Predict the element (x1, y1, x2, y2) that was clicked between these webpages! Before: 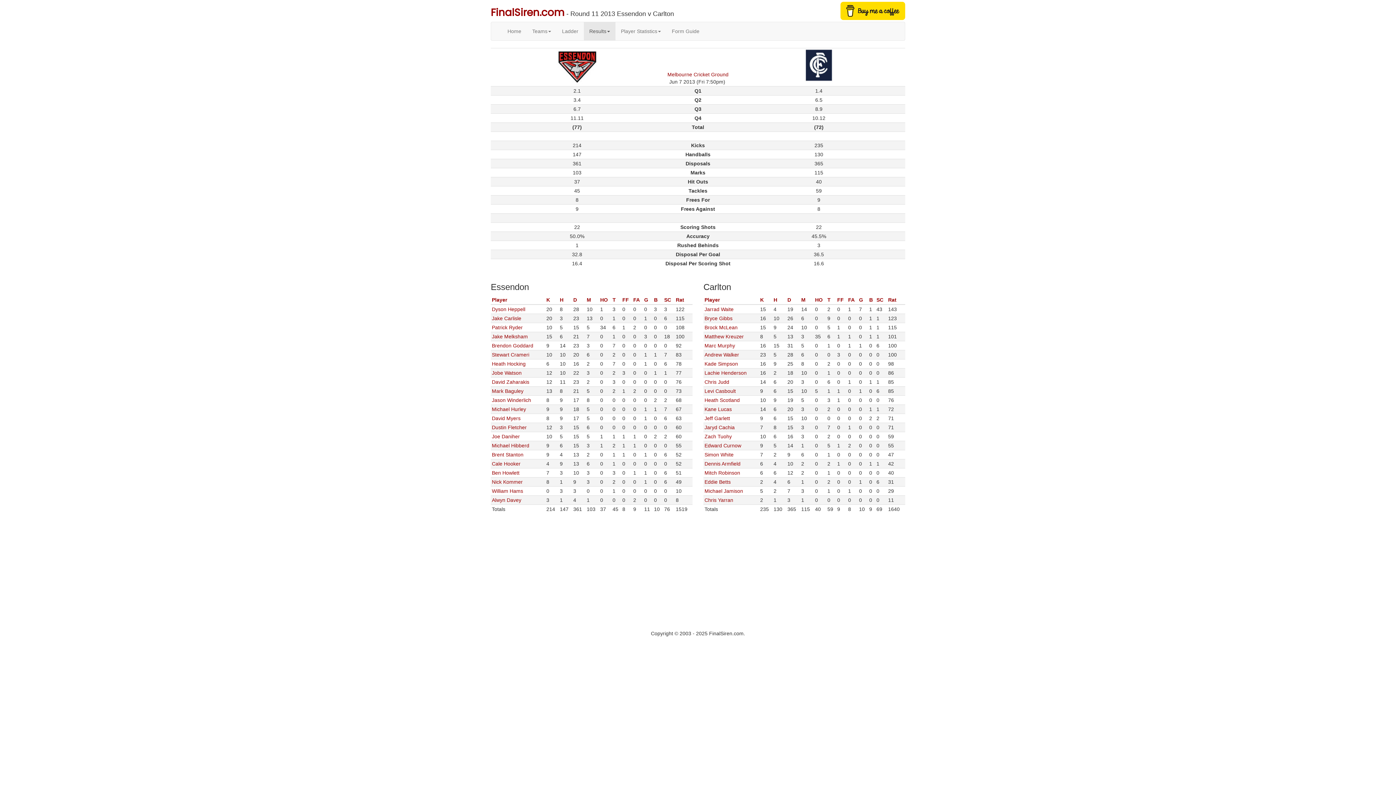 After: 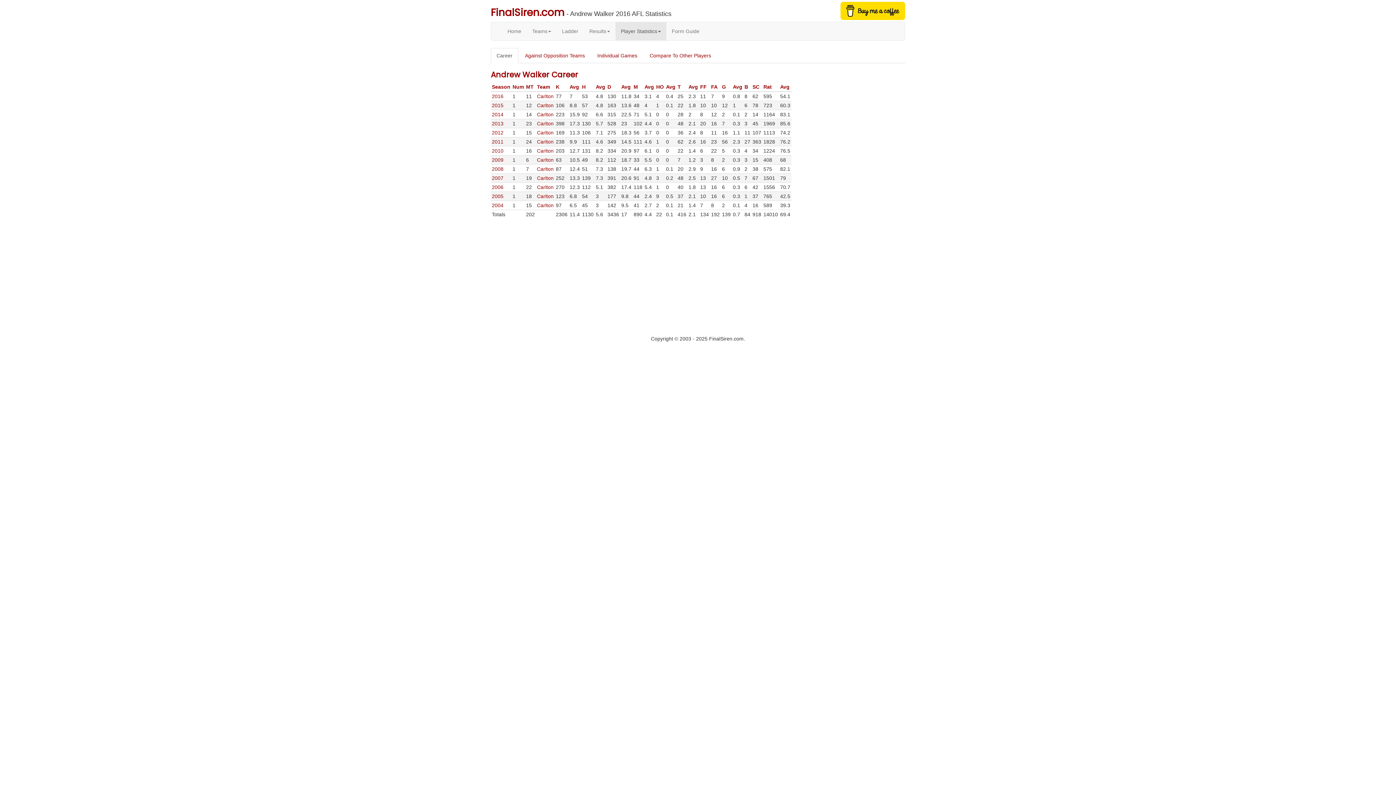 Action: bbox: (704, 352, 739, 357) label: Andrew Walker